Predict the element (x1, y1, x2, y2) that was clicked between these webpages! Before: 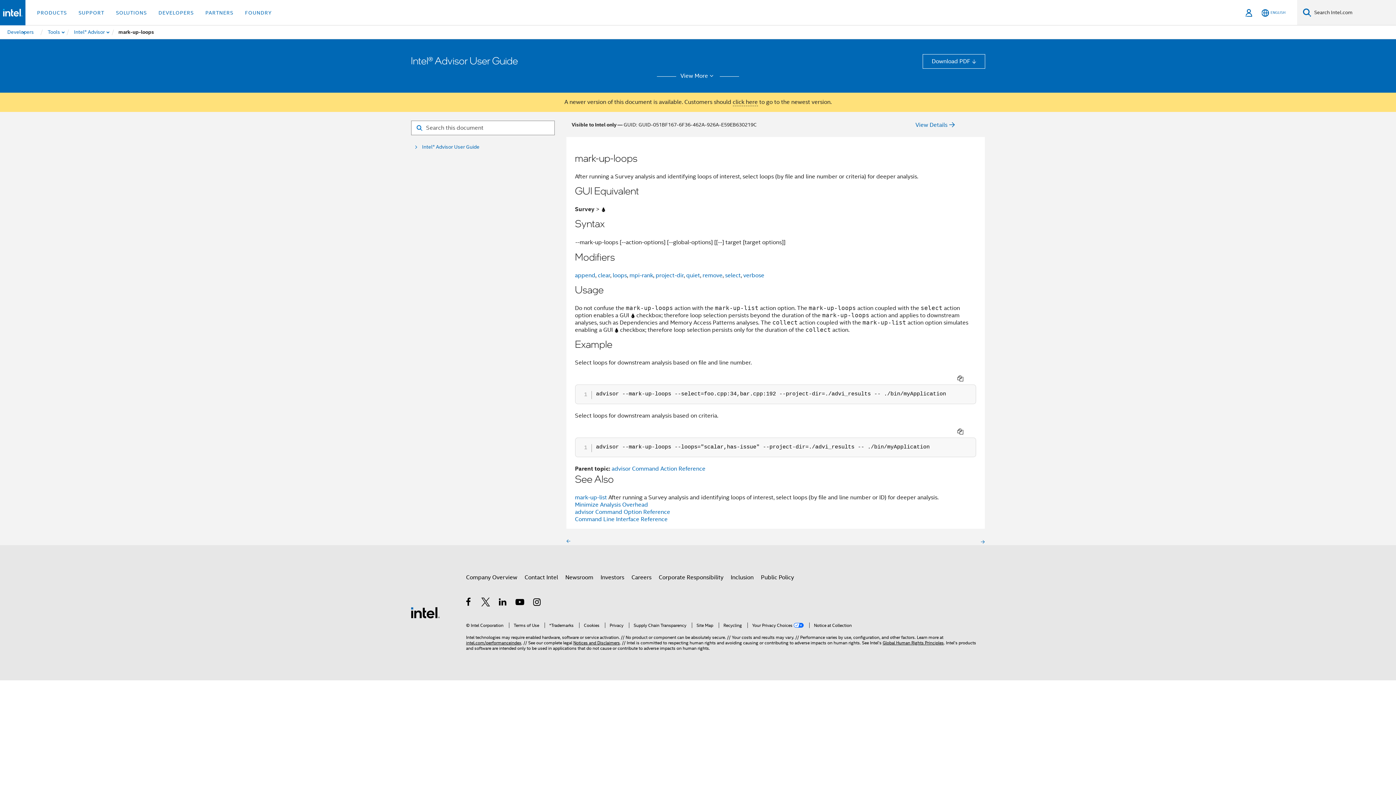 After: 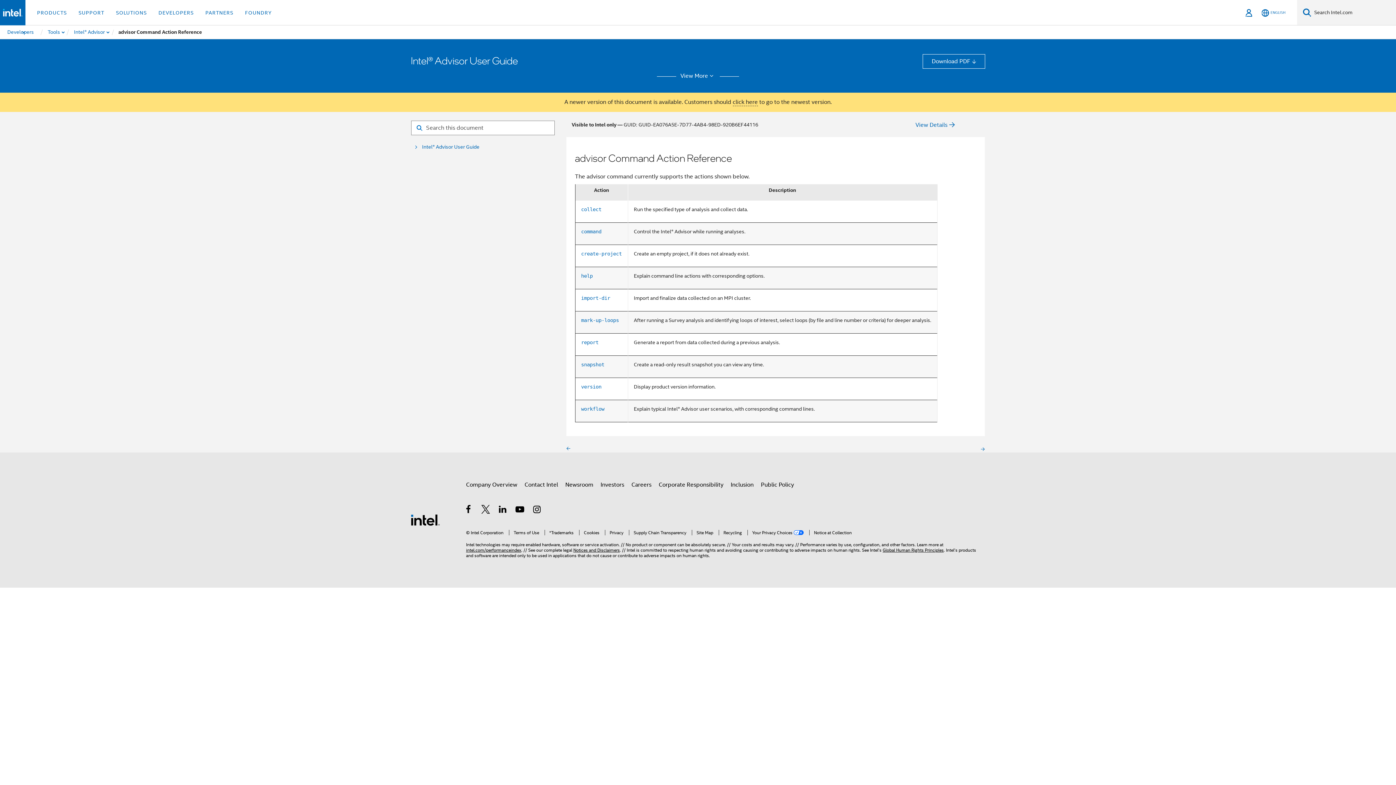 Action: label: advisor Command Action Reference bbox: (611, 465, 705, 472)